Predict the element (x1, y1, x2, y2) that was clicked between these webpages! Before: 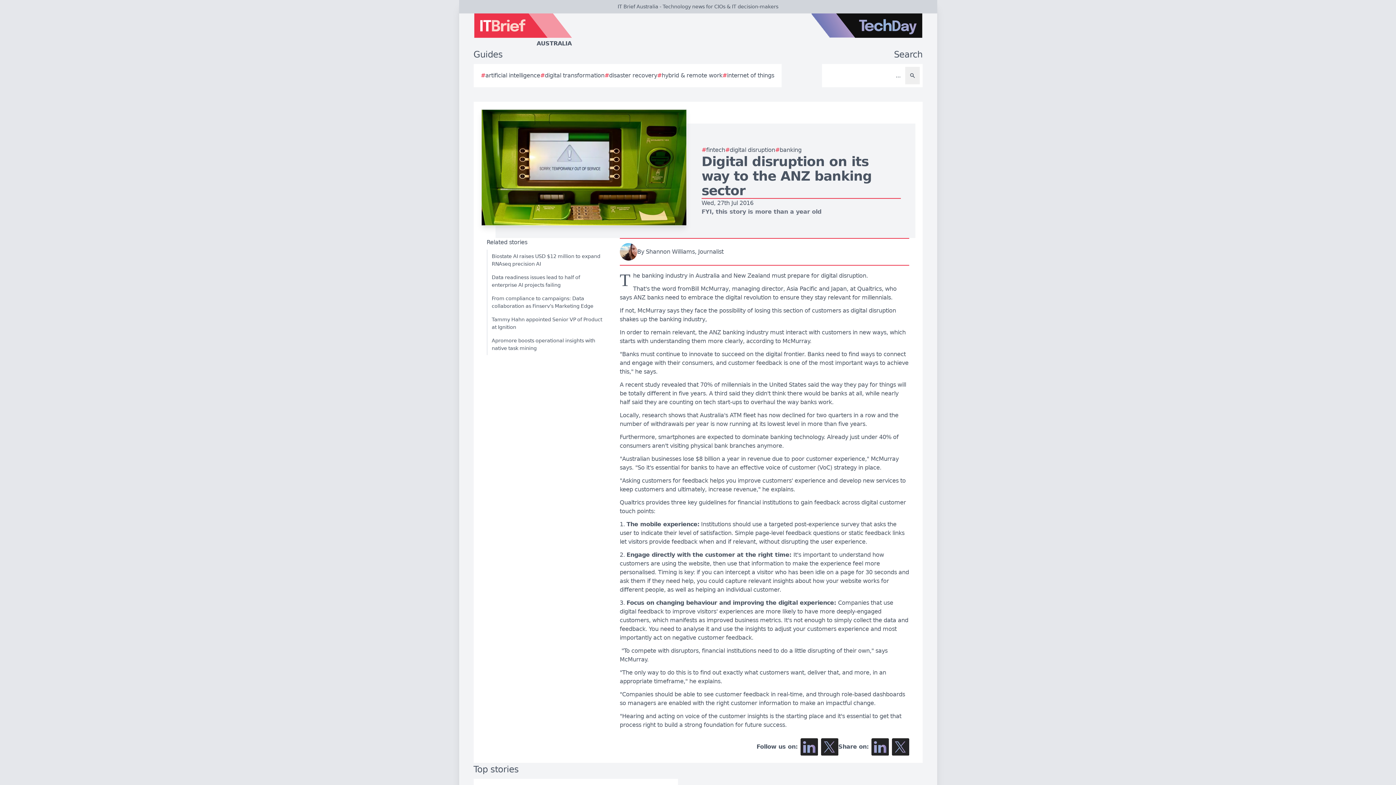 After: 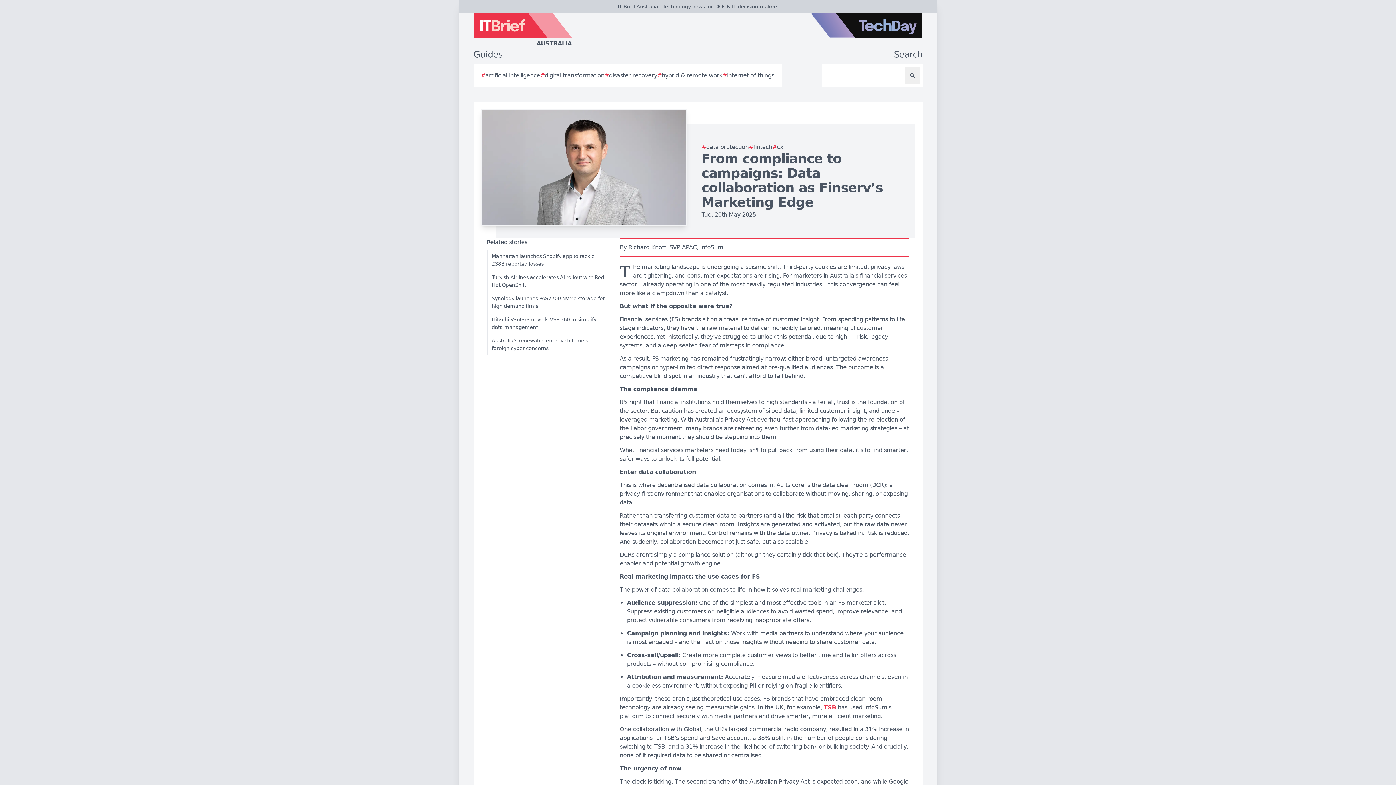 Action: label: From compliance to campaigns: Data collaboration as Finserv’s Marketing Edge bbox: (486, 292, 606, 313)